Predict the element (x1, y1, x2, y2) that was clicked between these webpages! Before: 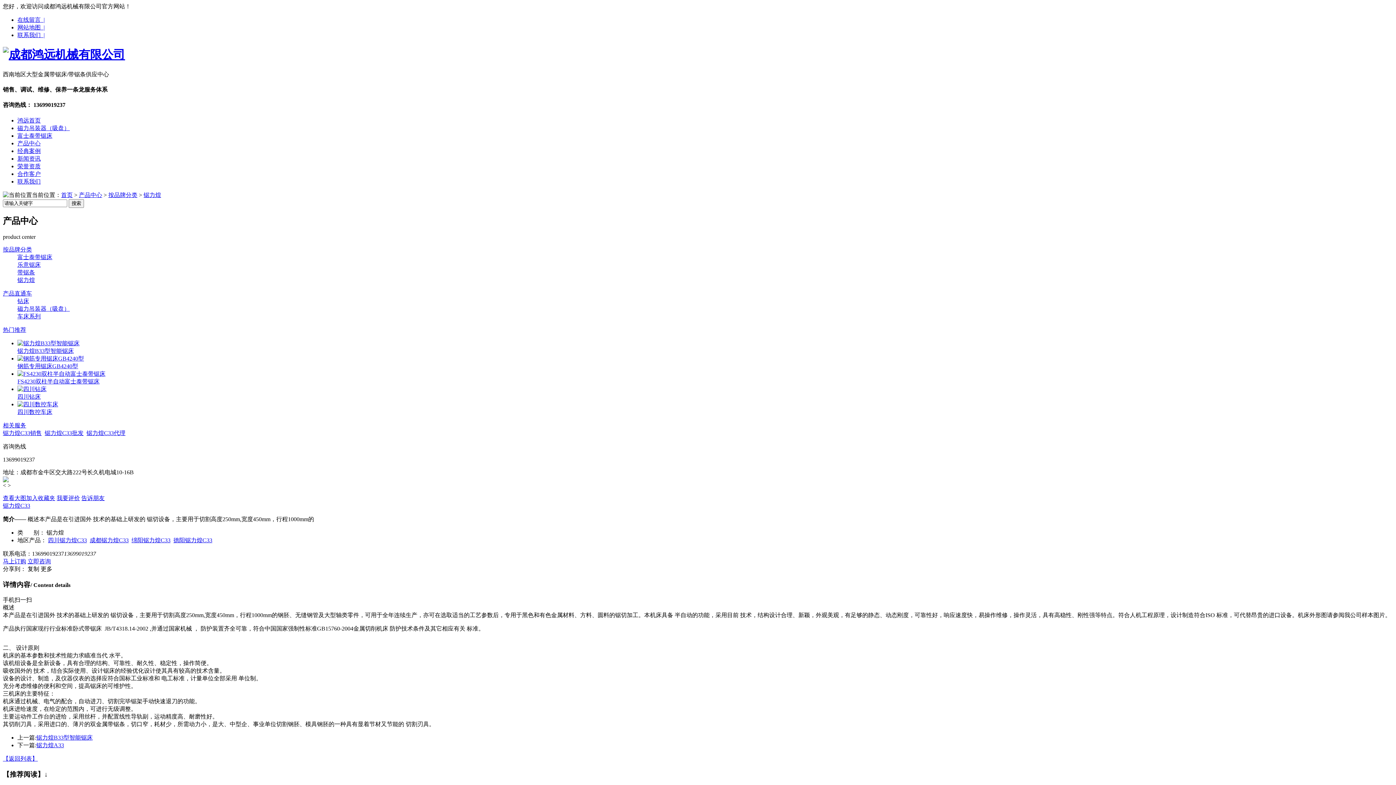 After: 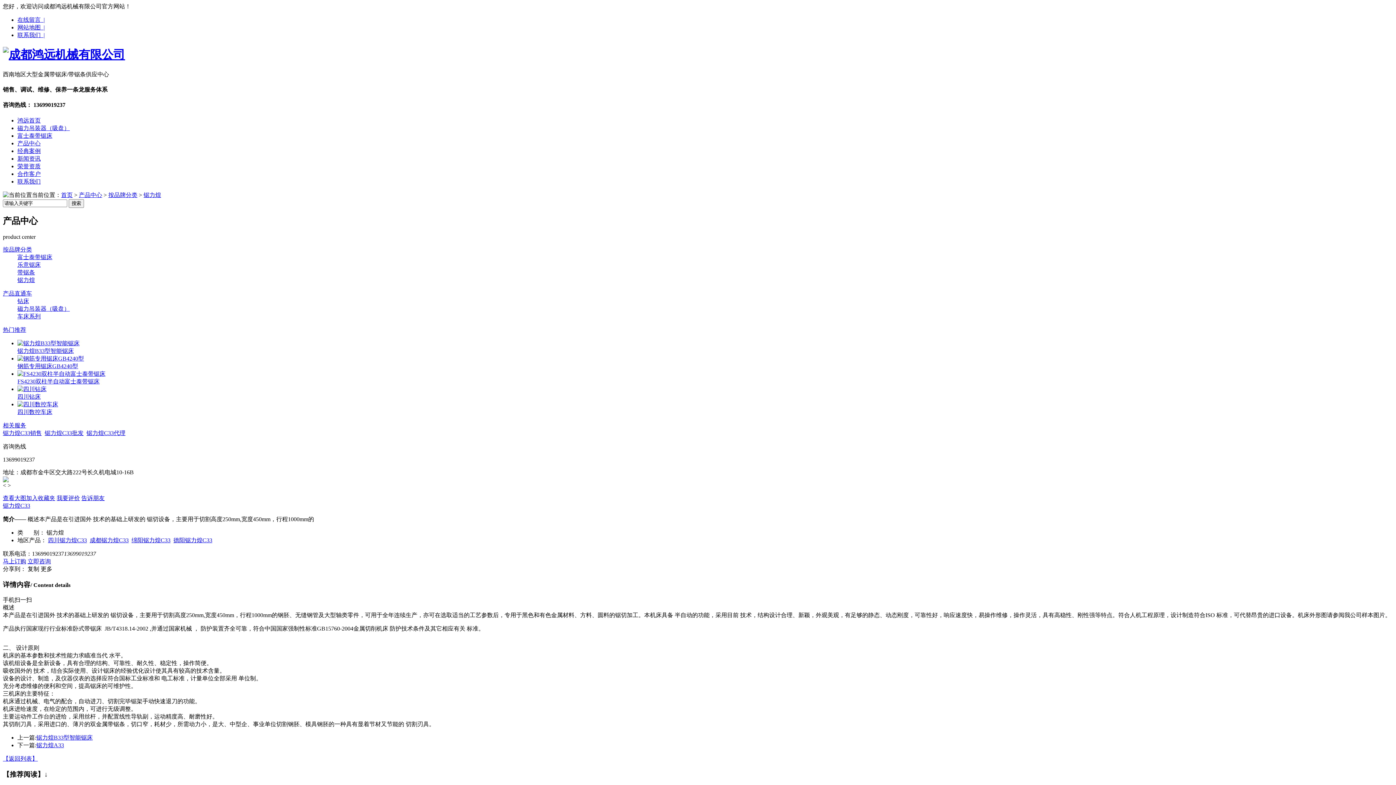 Action: label: 绵阳锯力煌C33 bbox: (131, 537, 170, 543)